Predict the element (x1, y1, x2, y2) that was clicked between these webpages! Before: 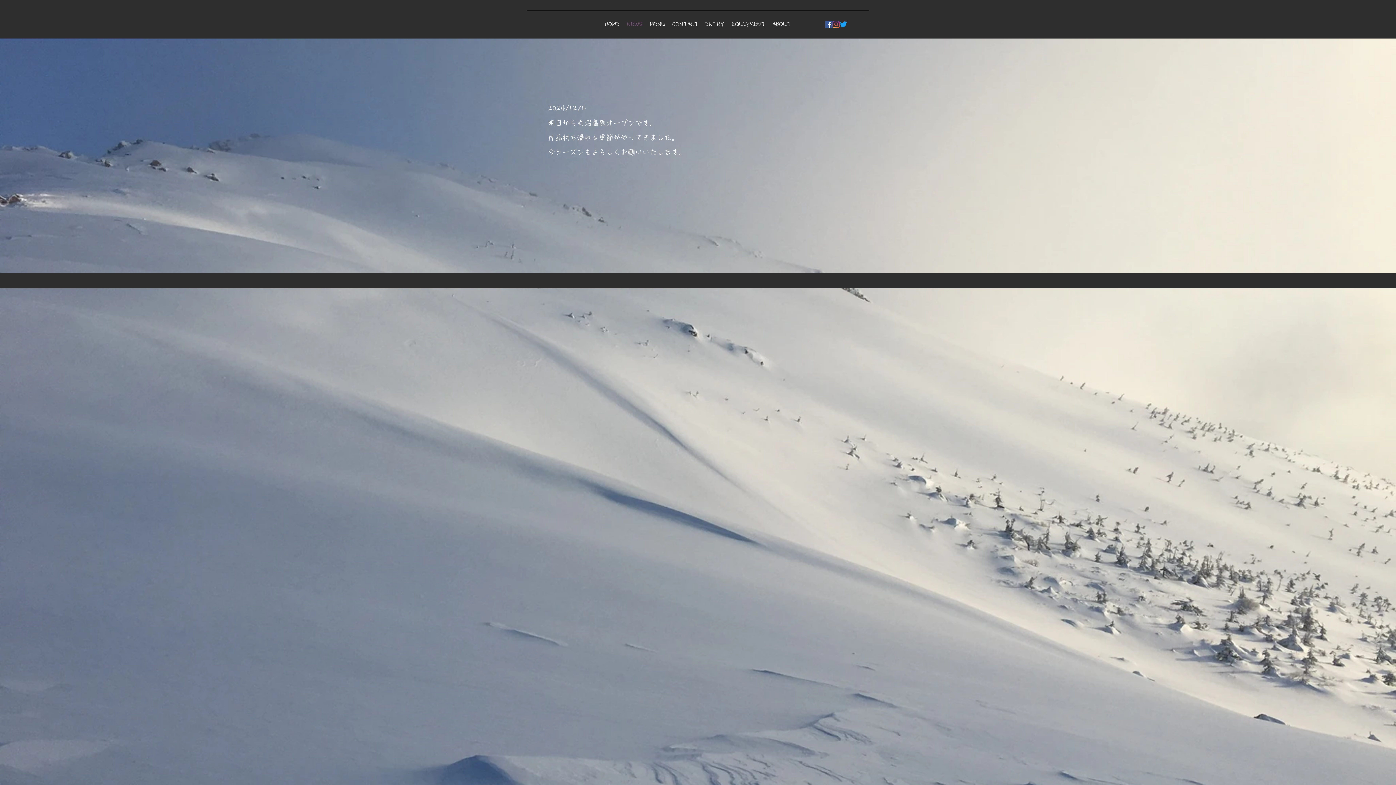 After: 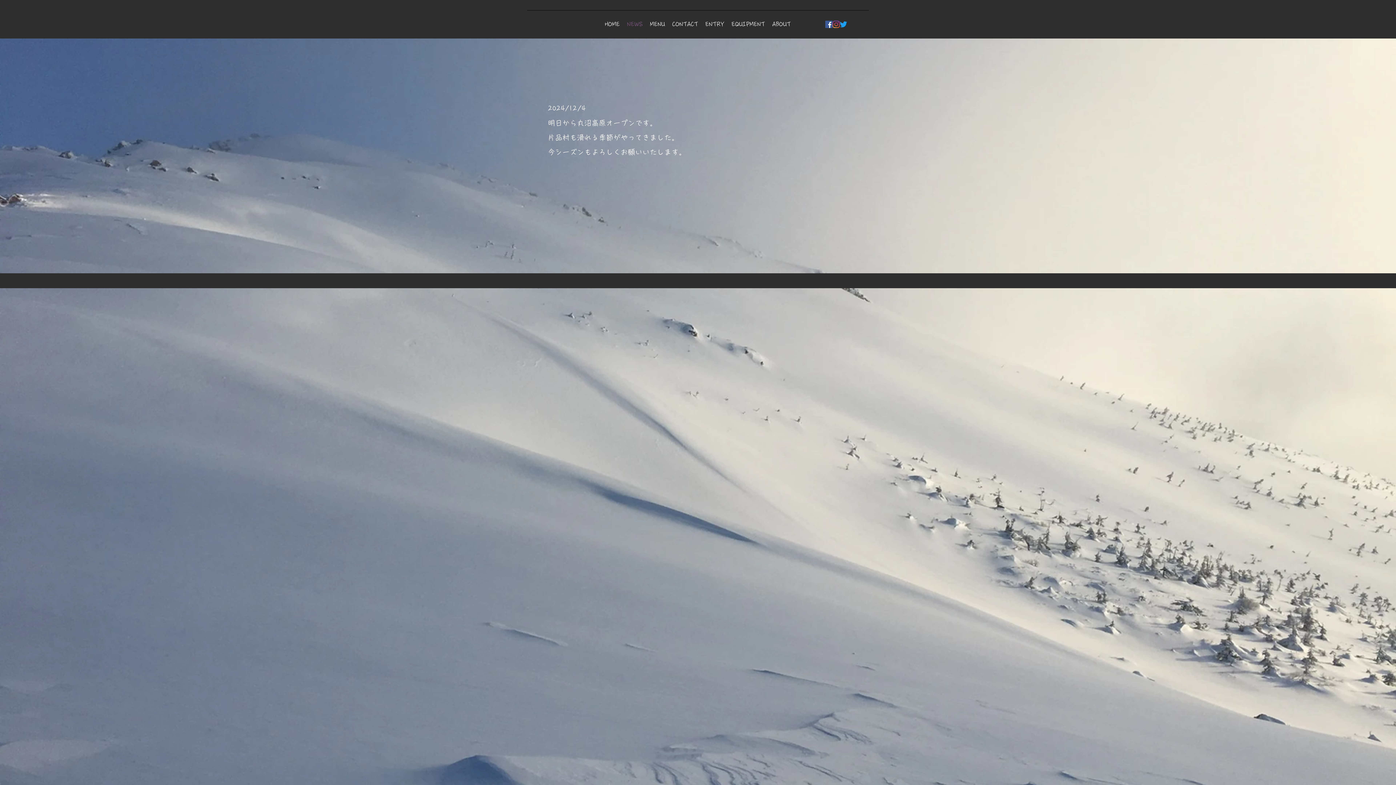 Action: label: Twitter bbox: (840, 20, 847, 28)